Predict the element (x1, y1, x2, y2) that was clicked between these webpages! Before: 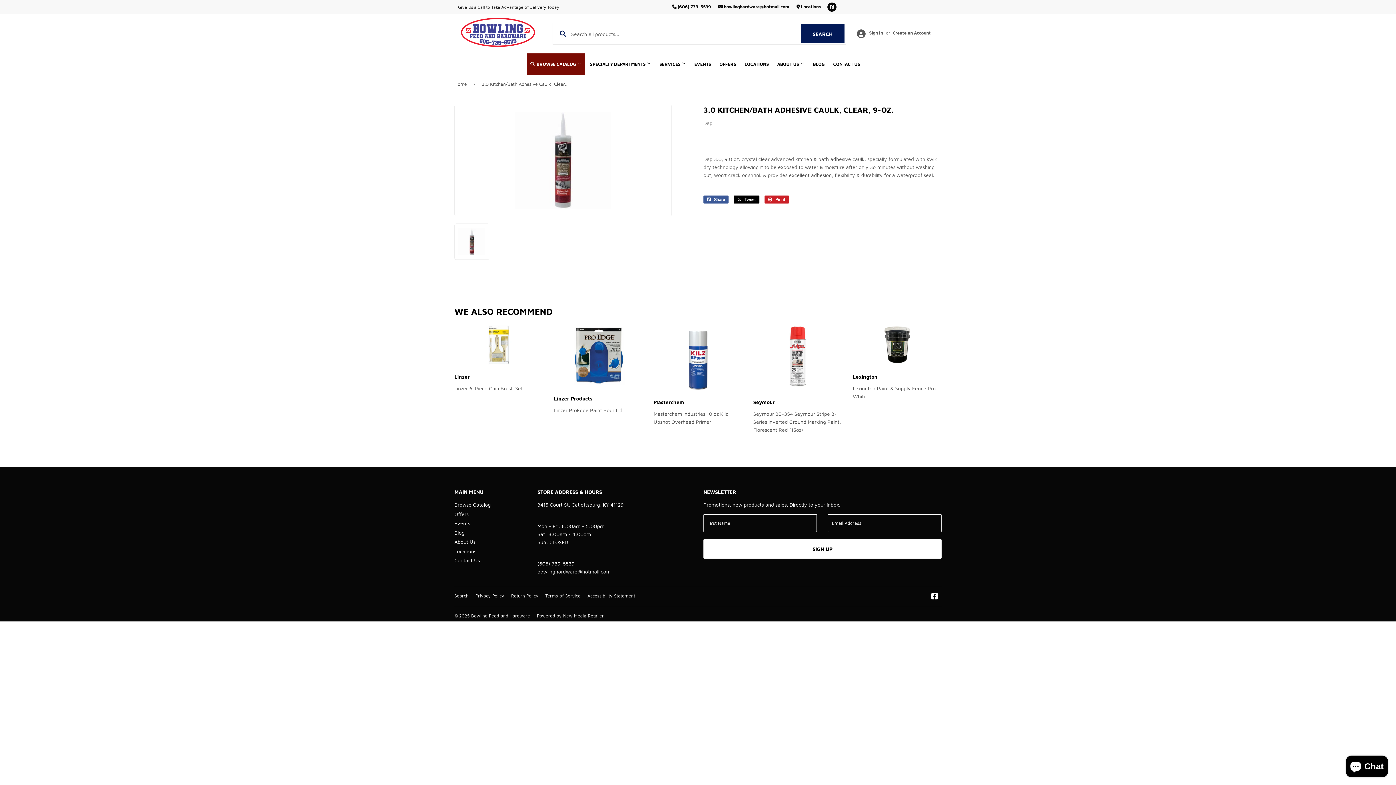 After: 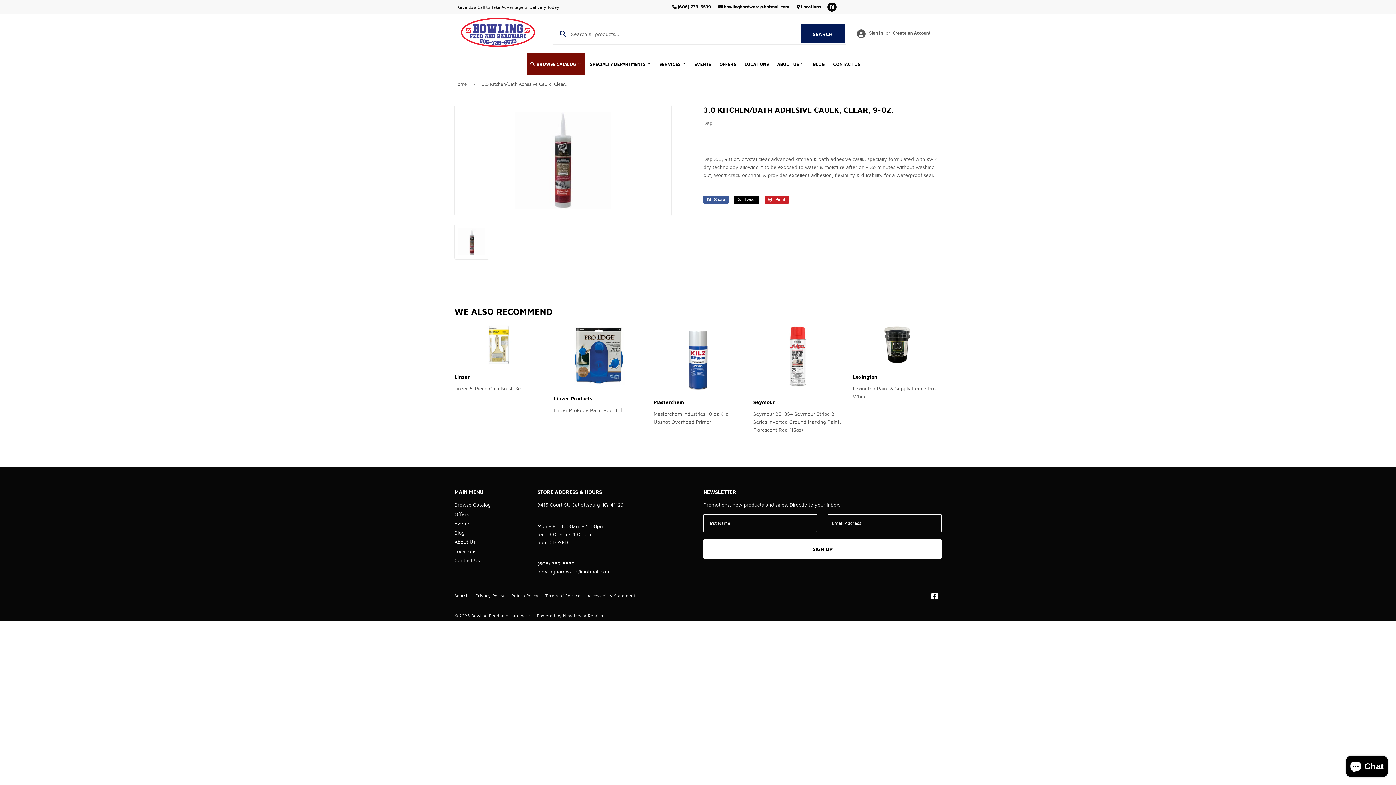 Action: label:  (606) 739-5539 bbox: (672, 4, 711, 9)